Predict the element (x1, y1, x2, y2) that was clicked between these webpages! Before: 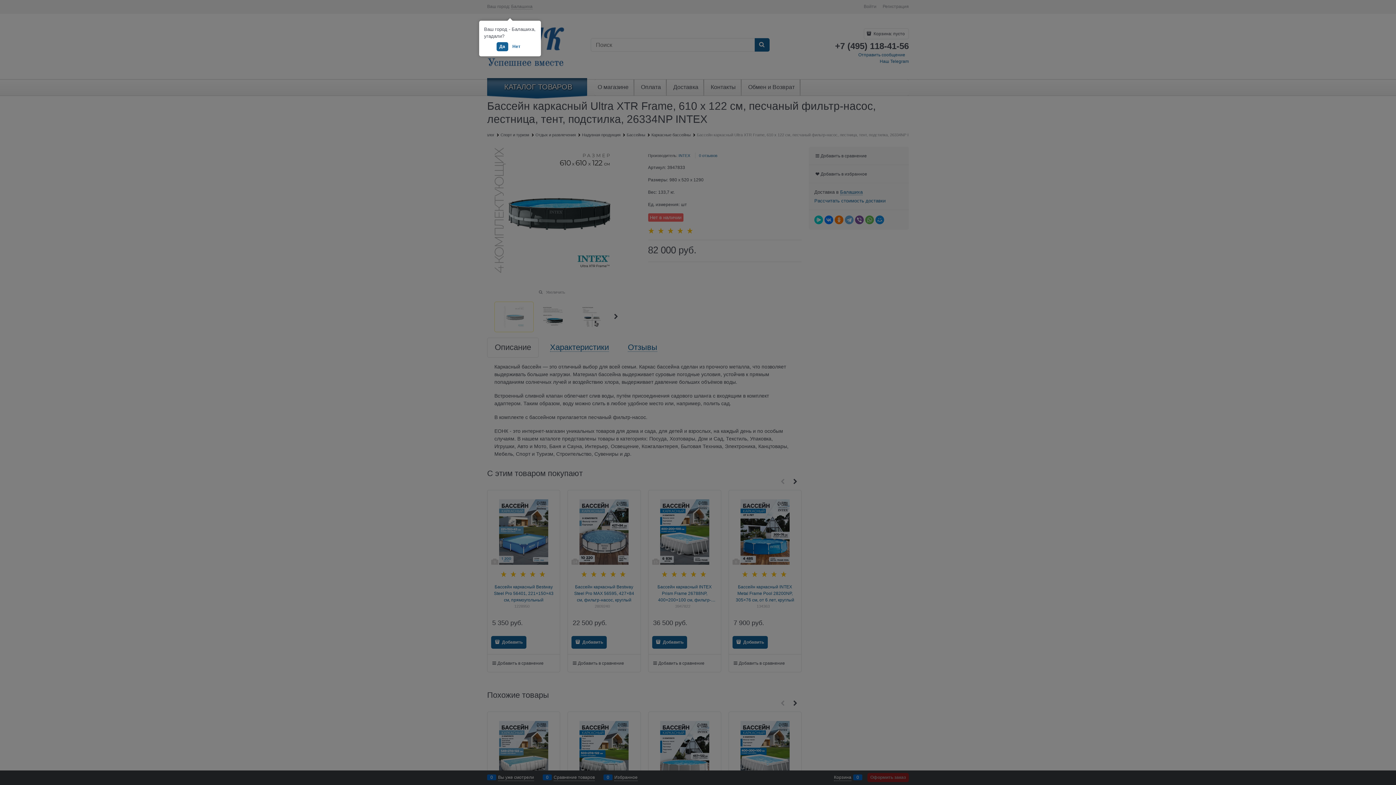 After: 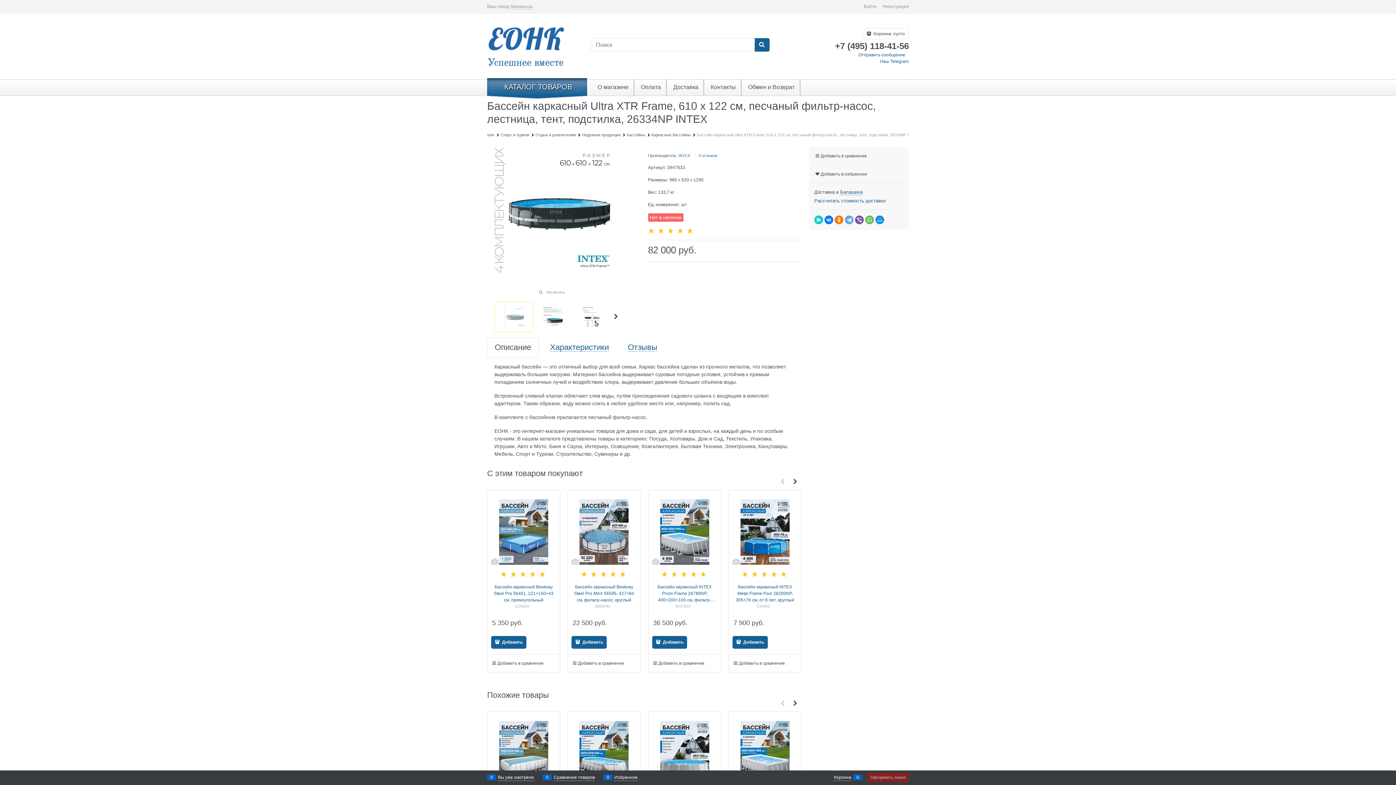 Action: label: Да bbox: (496, 42, 508, 51)